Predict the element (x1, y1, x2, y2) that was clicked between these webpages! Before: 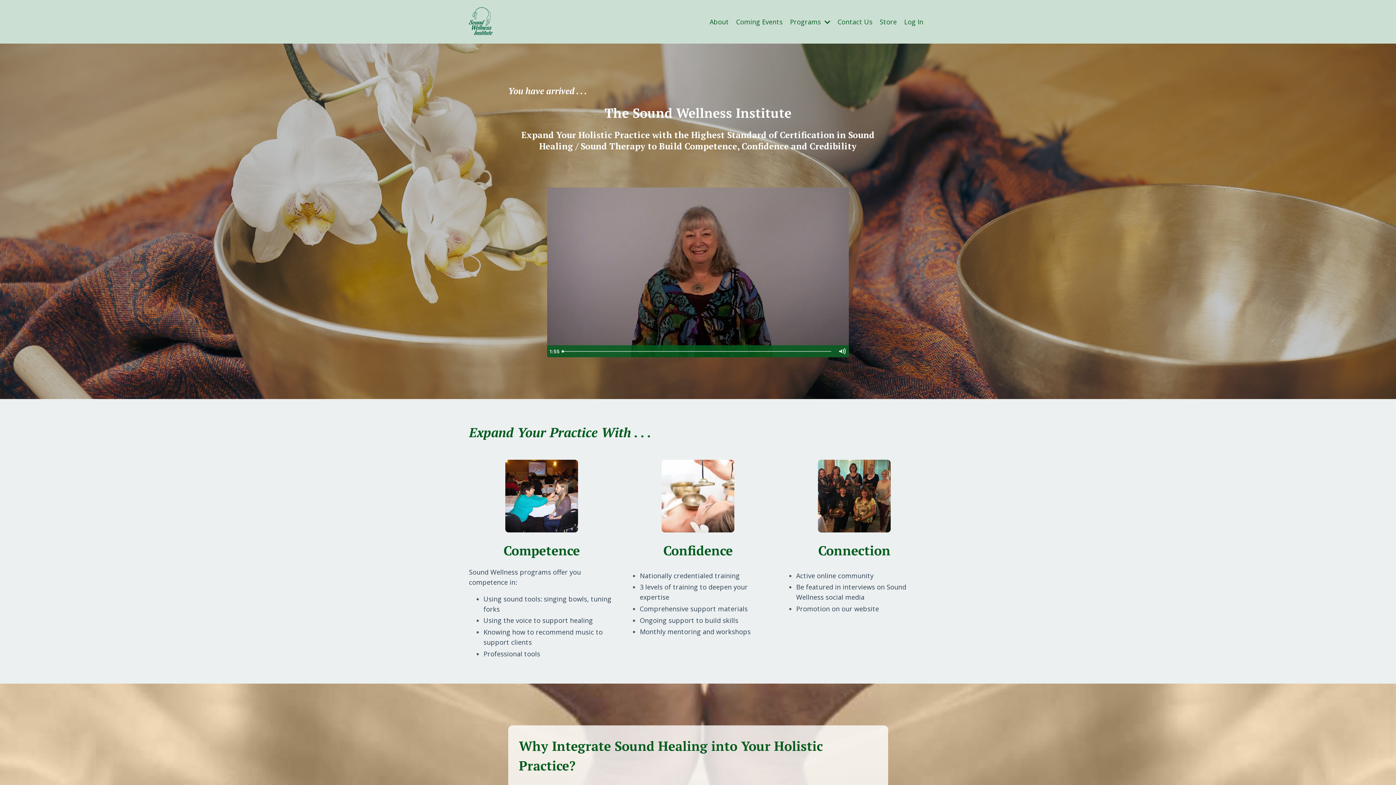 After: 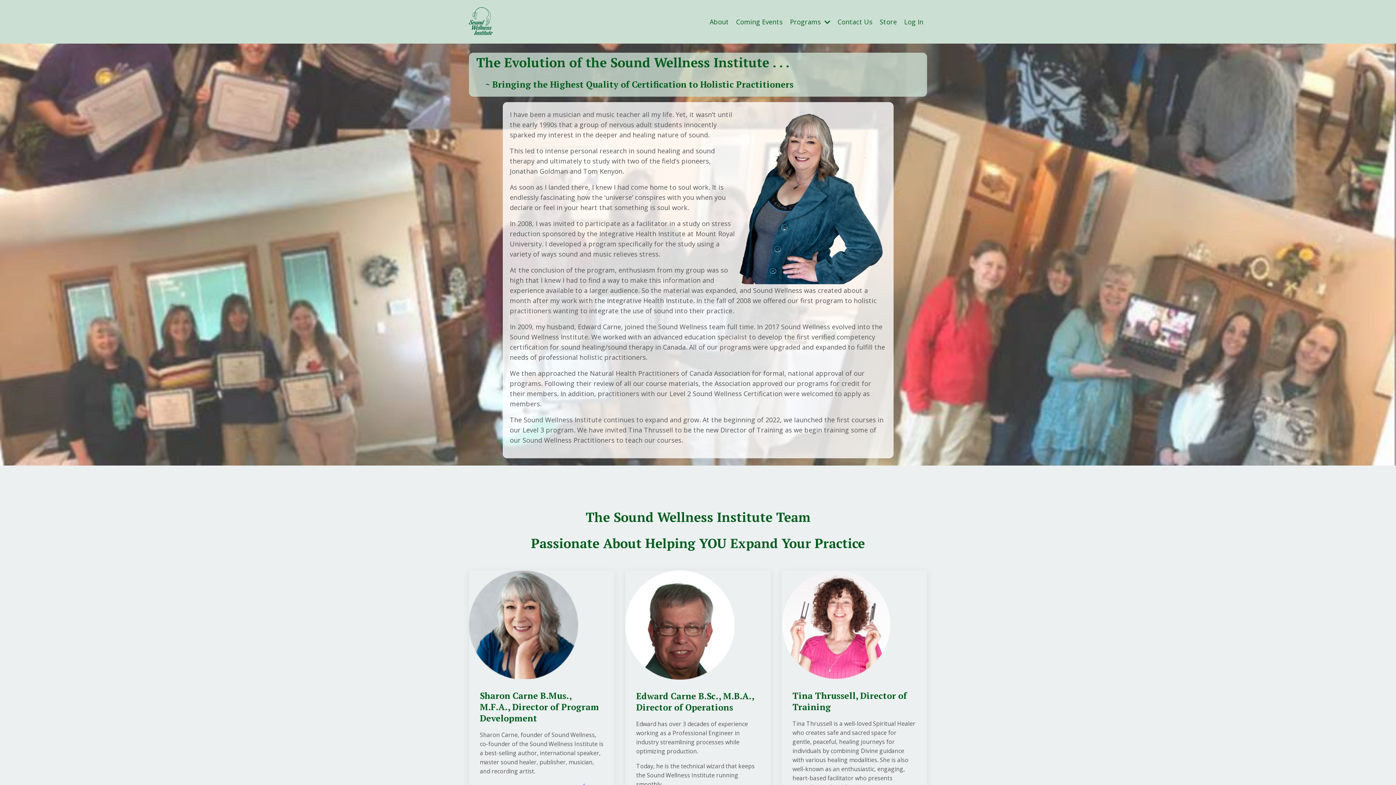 Action: label: About bbox: (709, 16, 729, 26)